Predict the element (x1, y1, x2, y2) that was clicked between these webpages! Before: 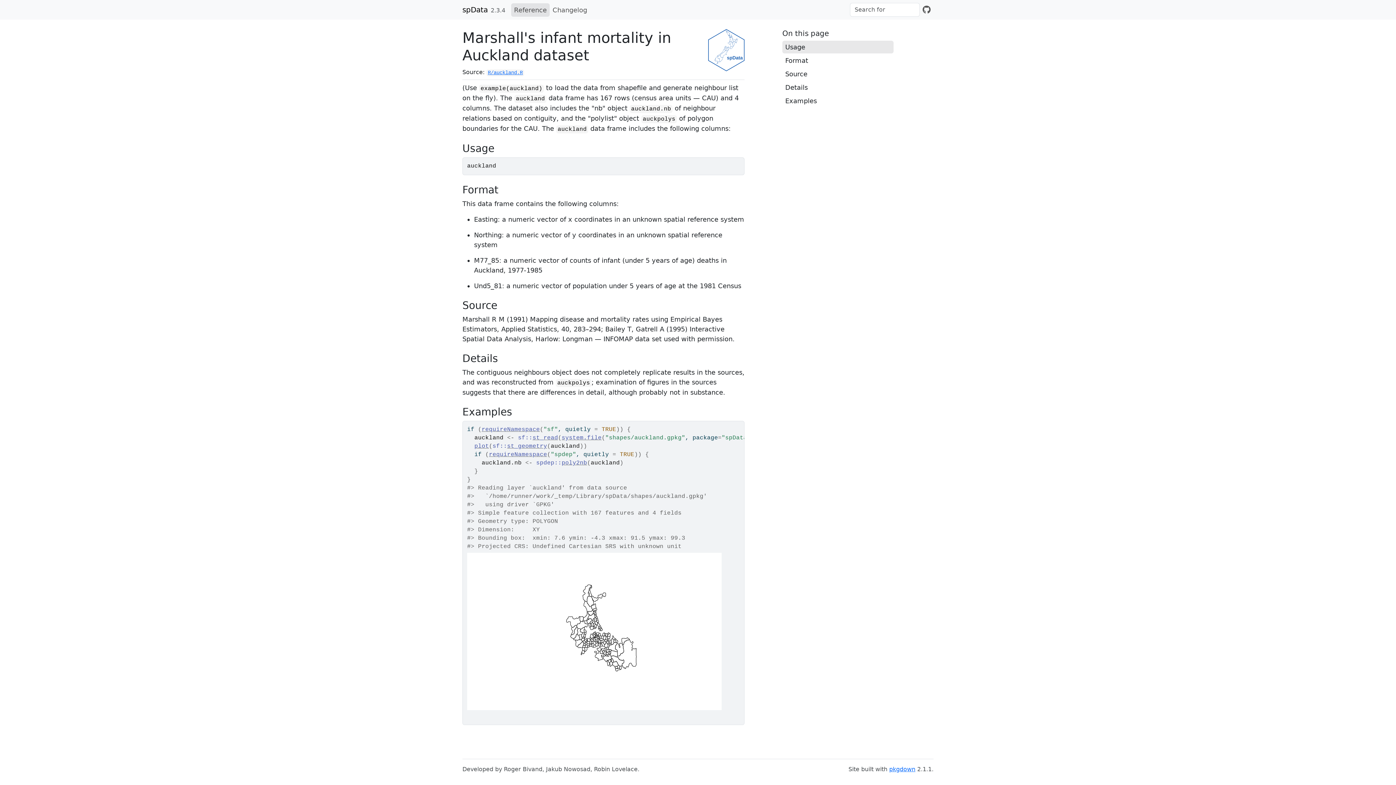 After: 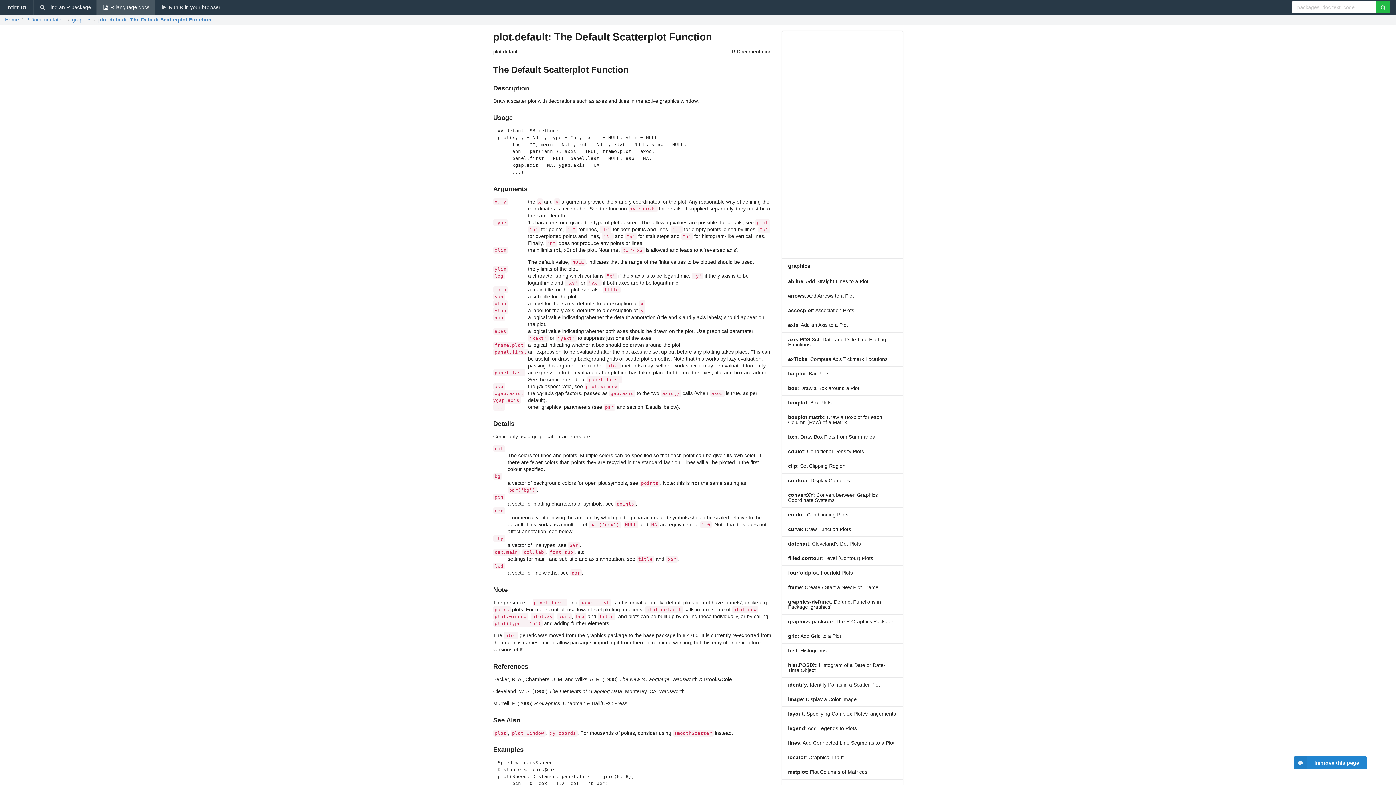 Action: bbox: (474, 443, 489, 449) label: plot